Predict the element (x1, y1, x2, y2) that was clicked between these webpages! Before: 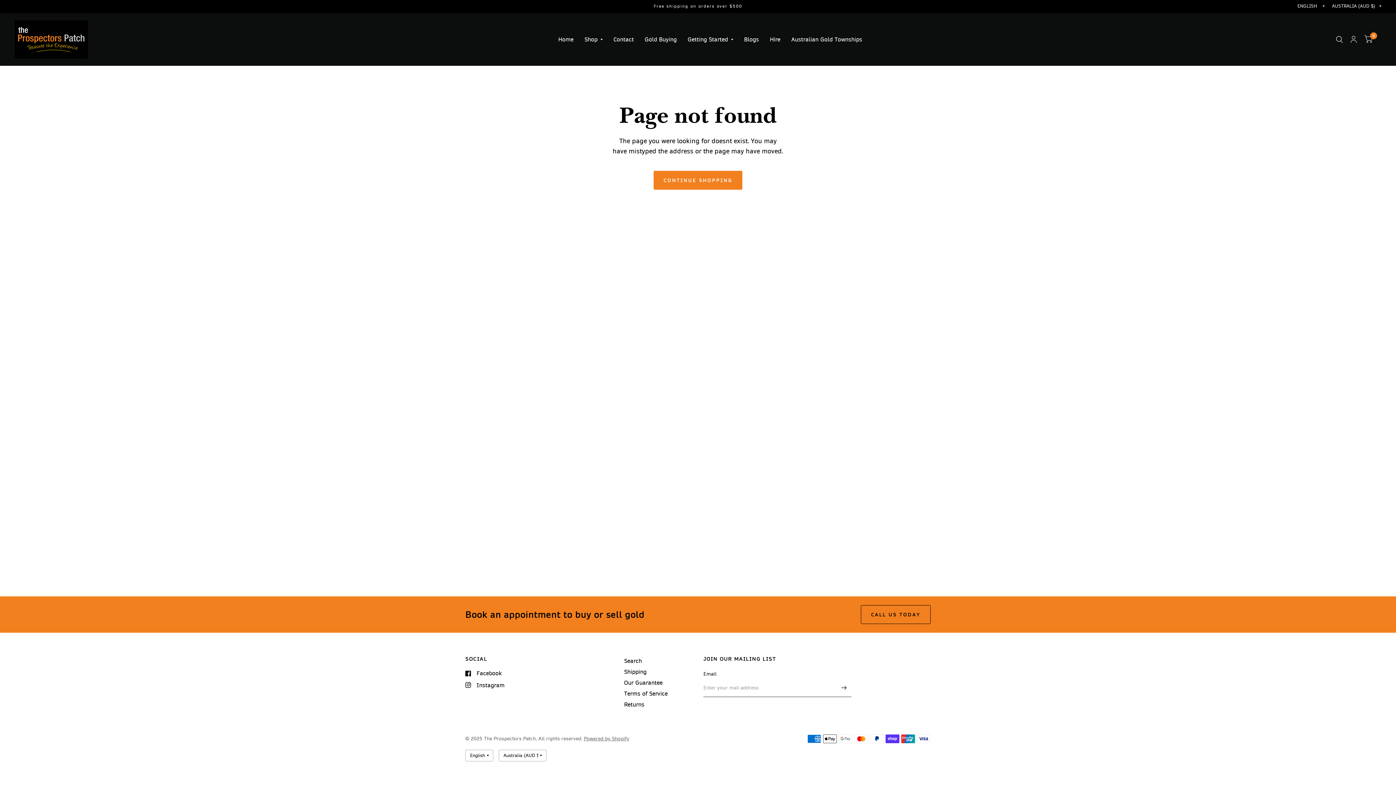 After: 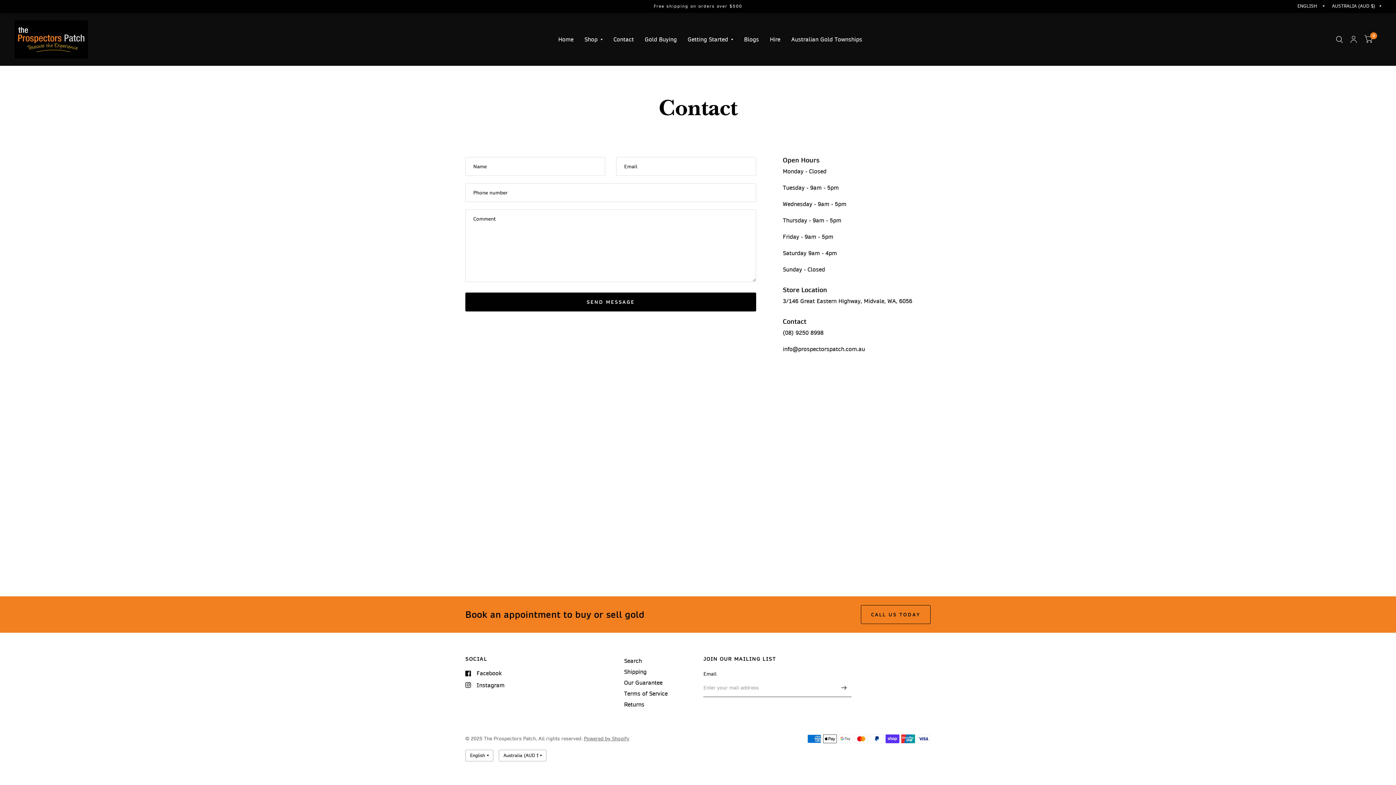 Action: bbox: (861, 605, 930, 624) label: CALL US TODAY